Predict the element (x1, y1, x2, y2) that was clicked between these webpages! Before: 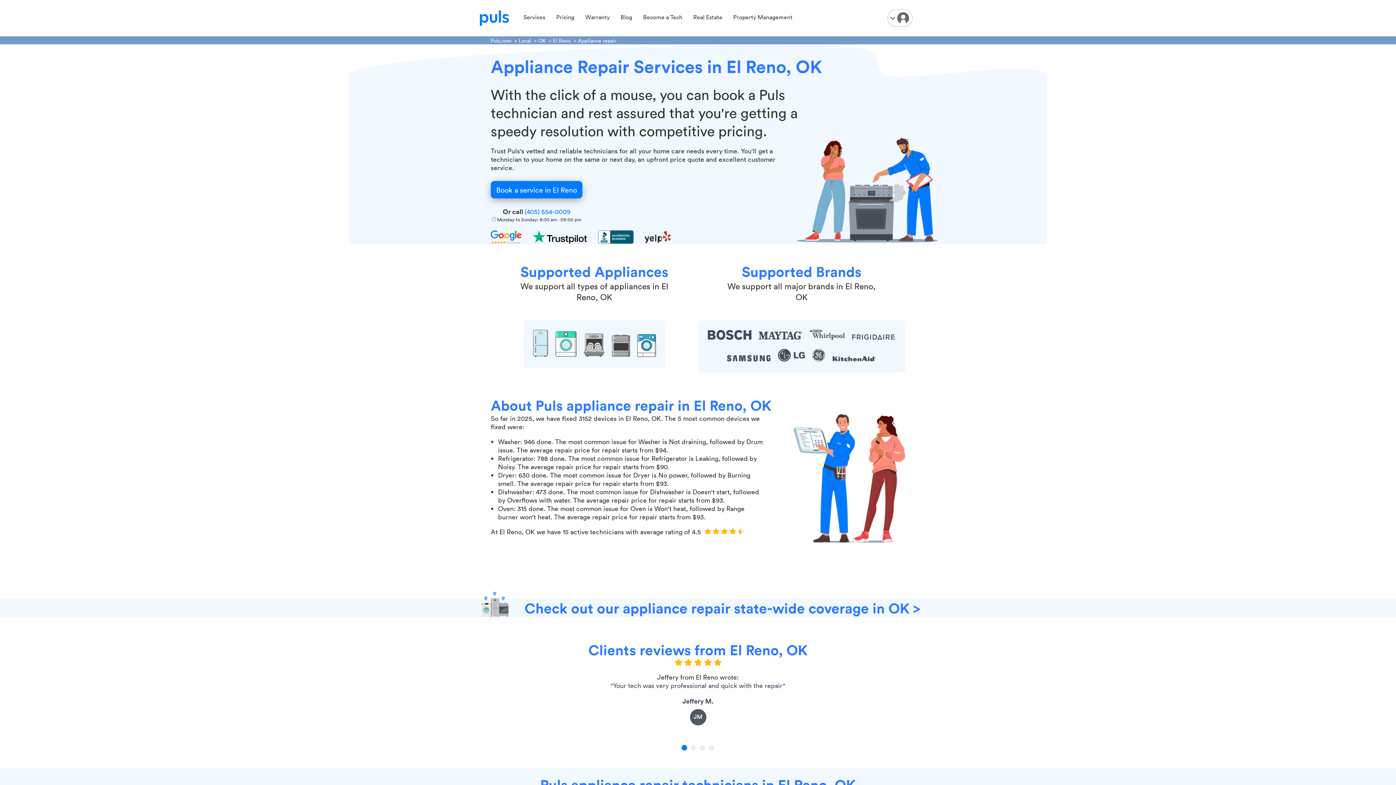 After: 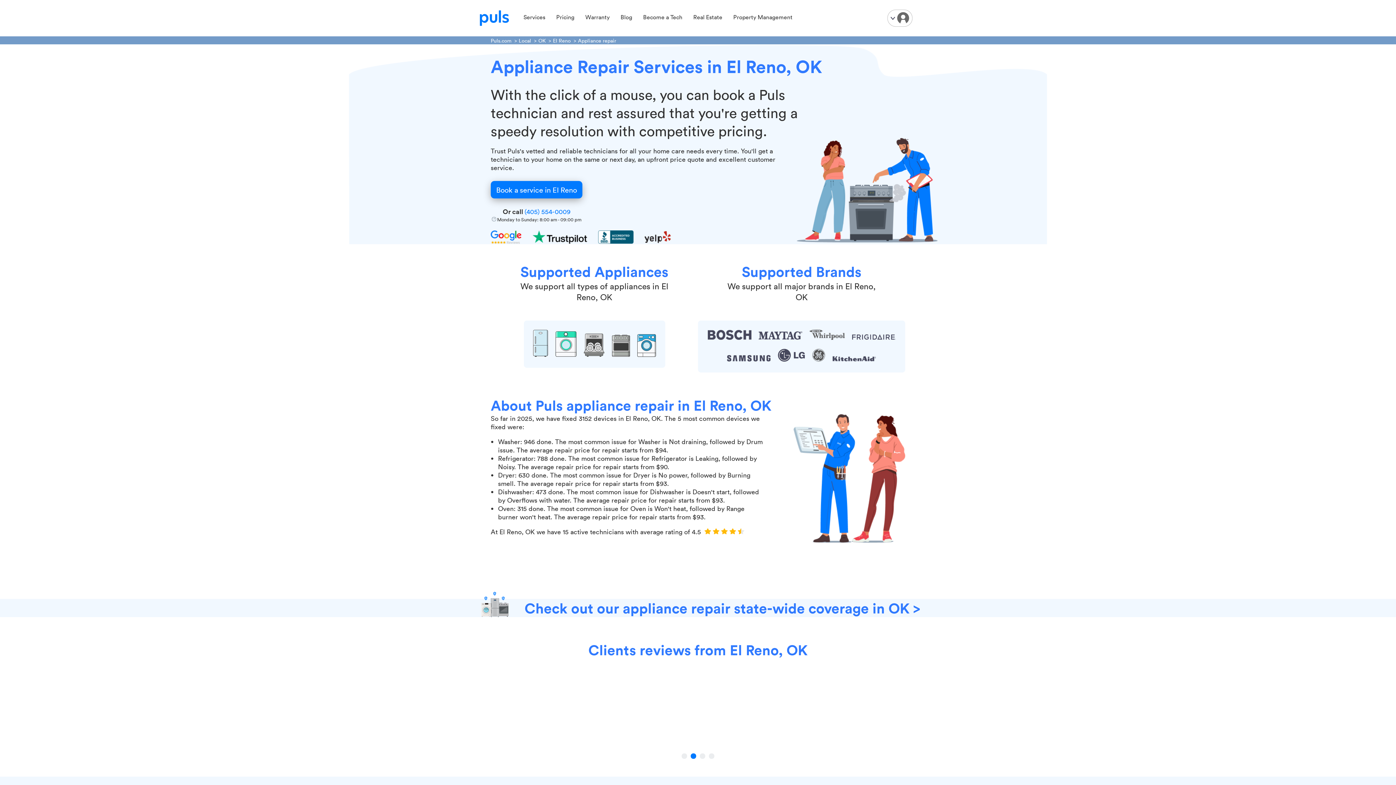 Action: bbox: (690, 745, 696, 750) label: 2